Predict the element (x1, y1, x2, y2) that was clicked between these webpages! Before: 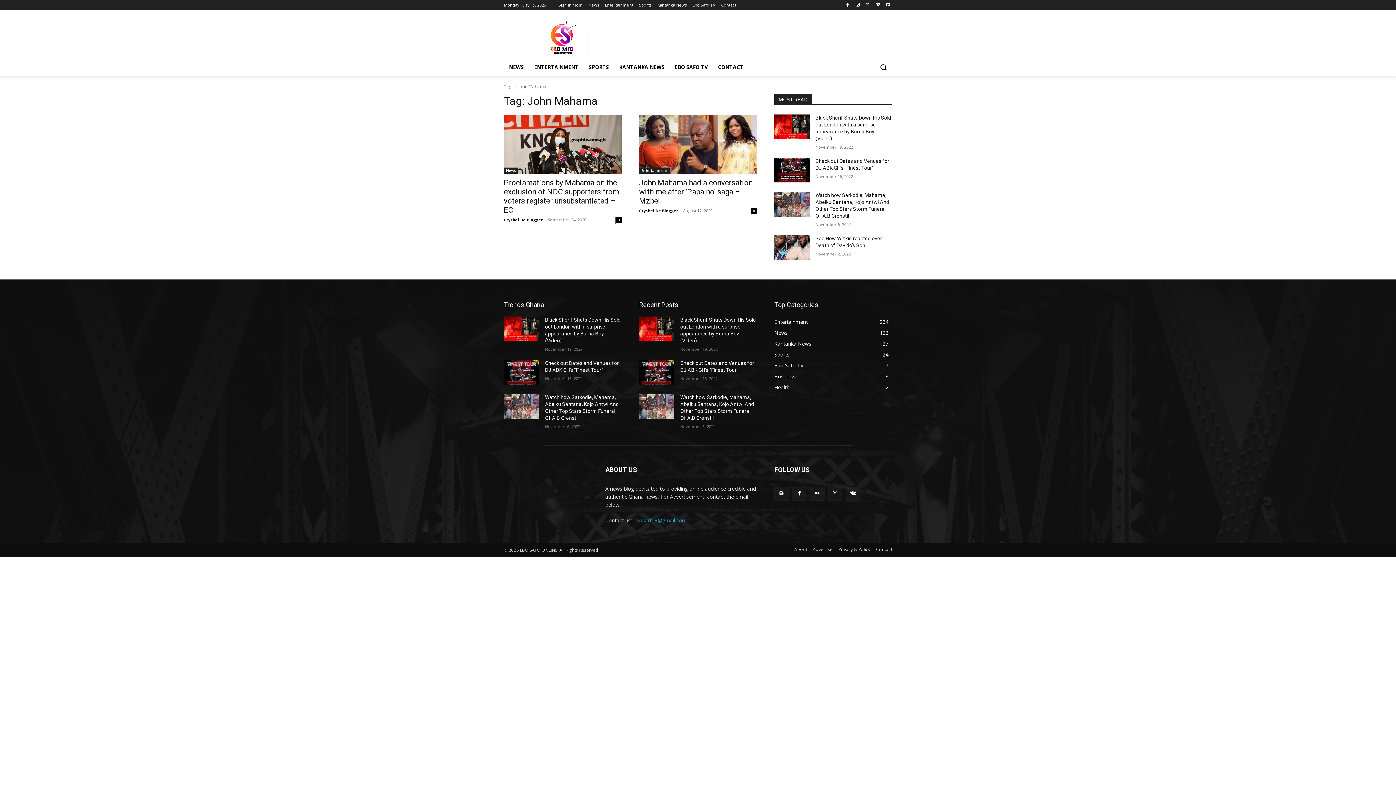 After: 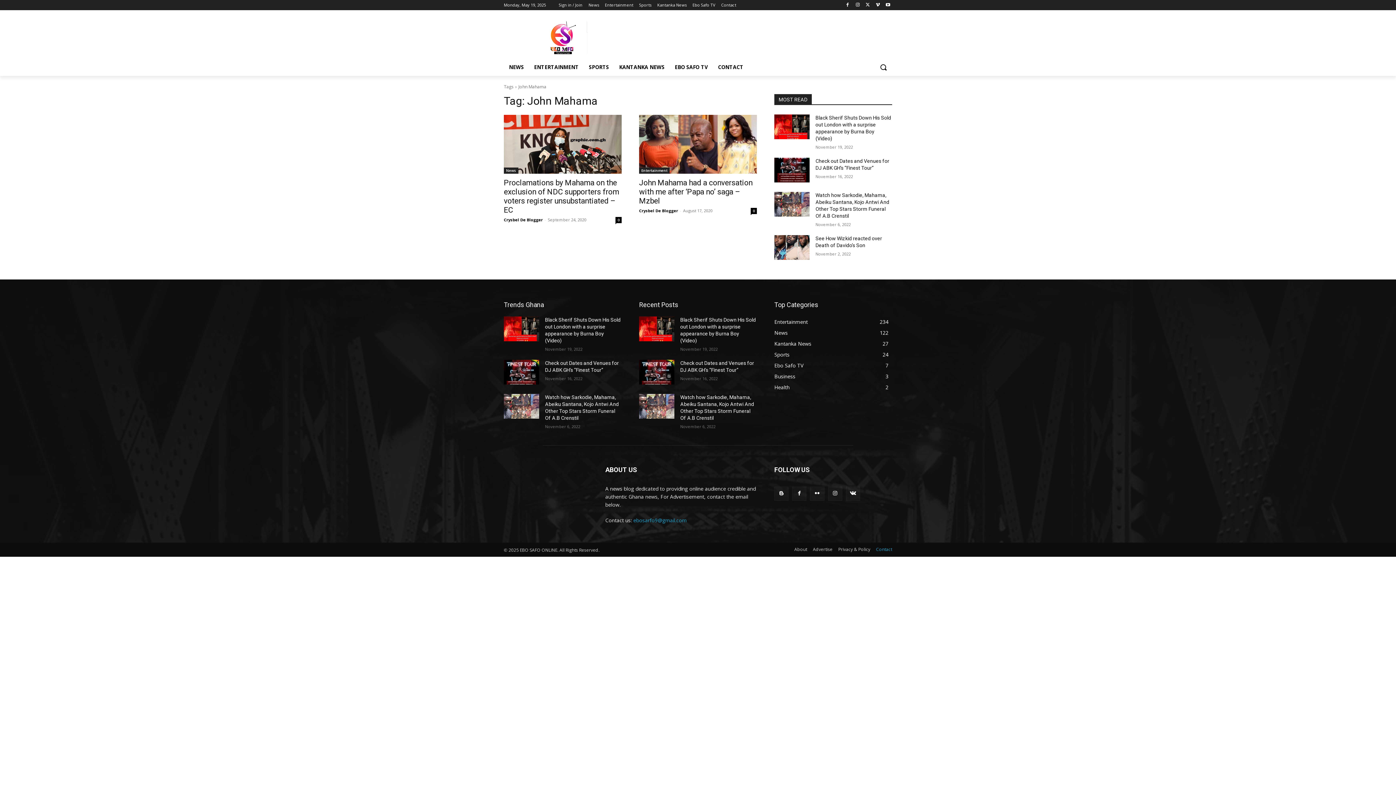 Action: label: Contact bbox: (876, 545, 892, 553)